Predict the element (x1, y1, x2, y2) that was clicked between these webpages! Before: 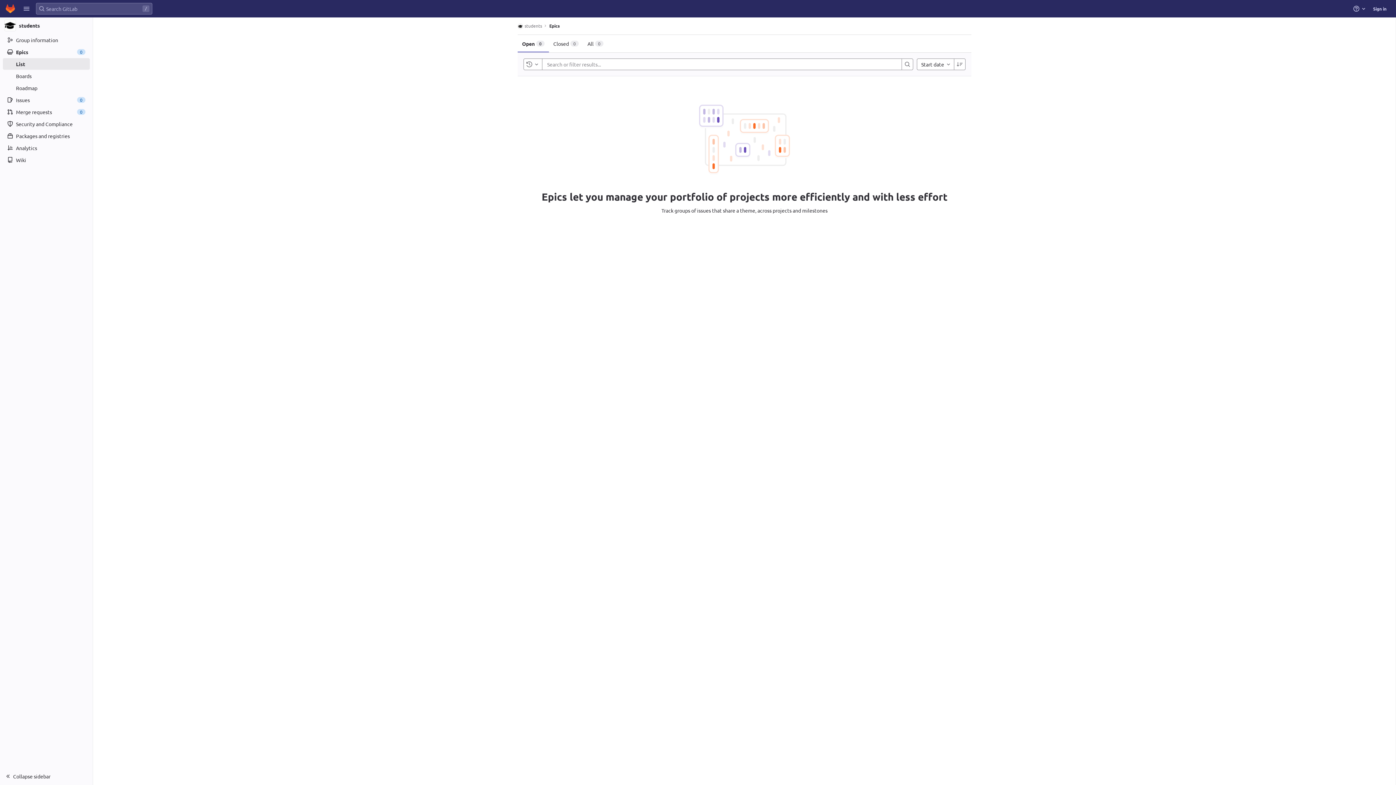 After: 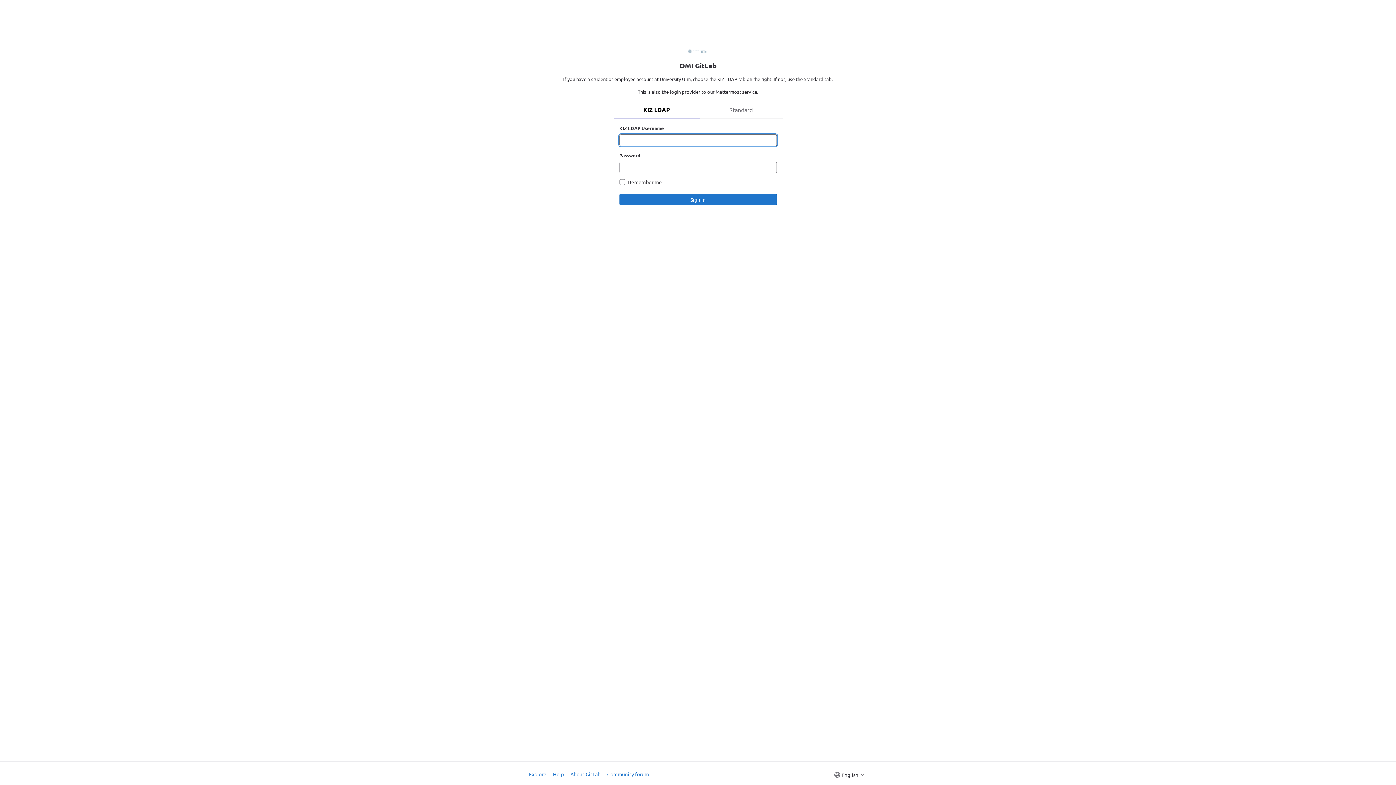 Action: bbox: (2, 1, 17, 16)